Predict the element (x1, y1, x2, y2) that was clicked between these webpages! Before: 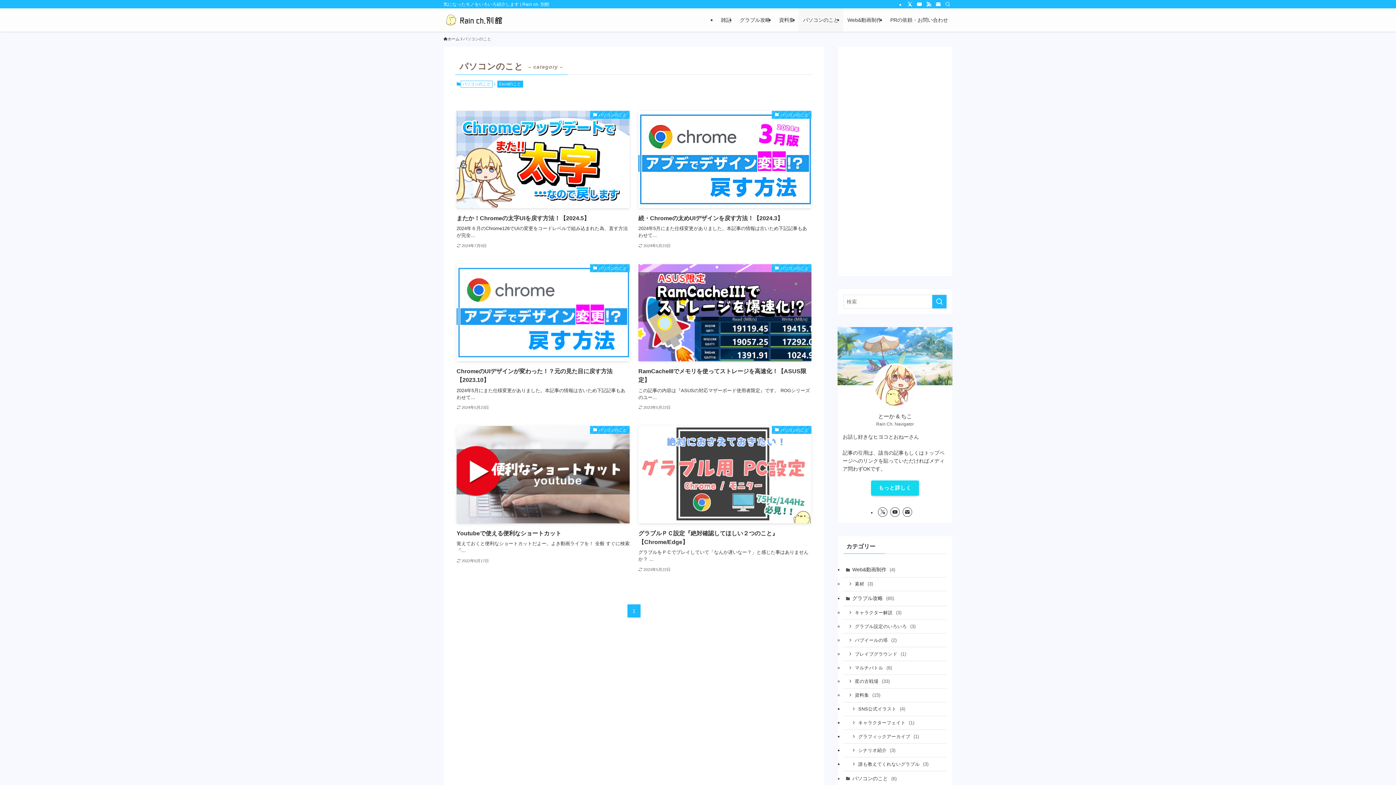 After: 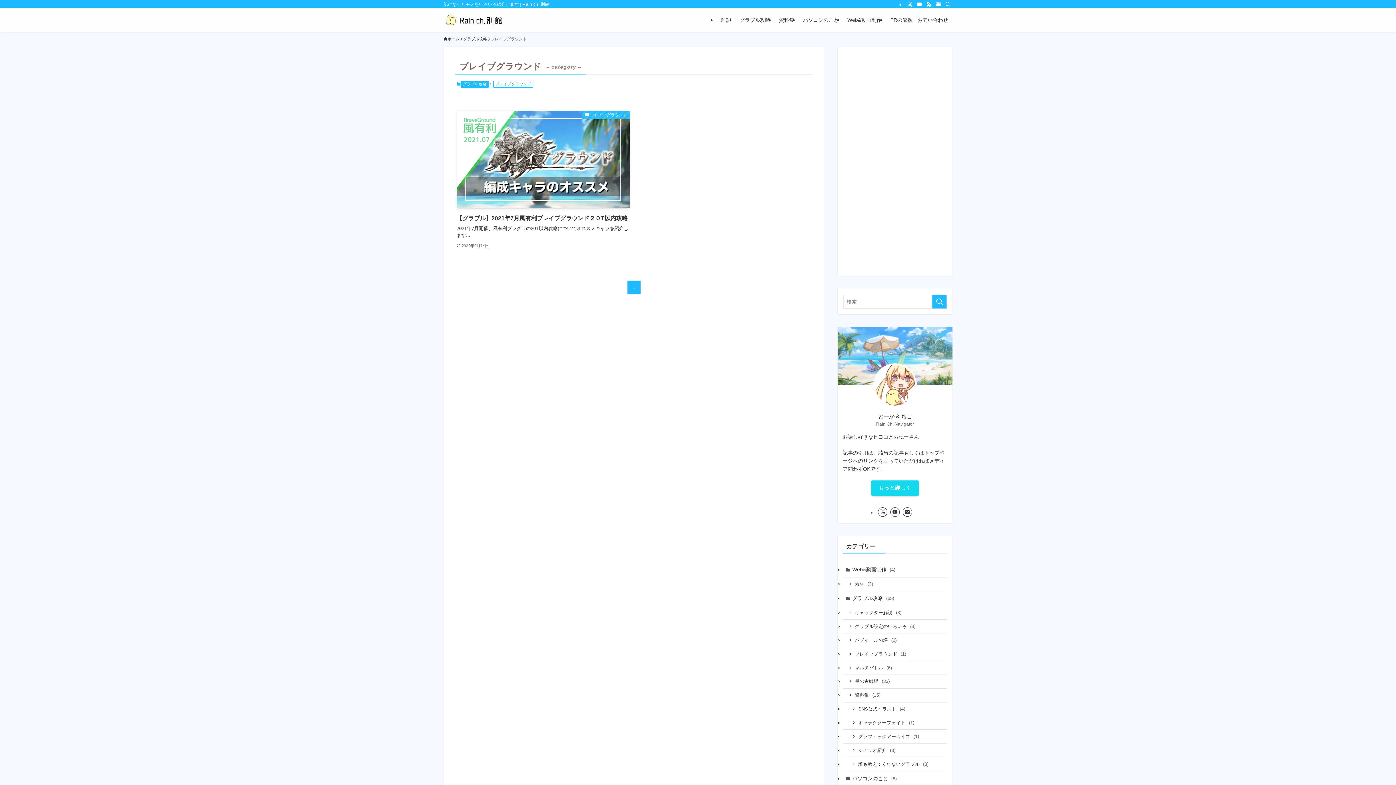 Action: label: ブレイブグラウンド (1) bbox: (843, 647, 946, 661)